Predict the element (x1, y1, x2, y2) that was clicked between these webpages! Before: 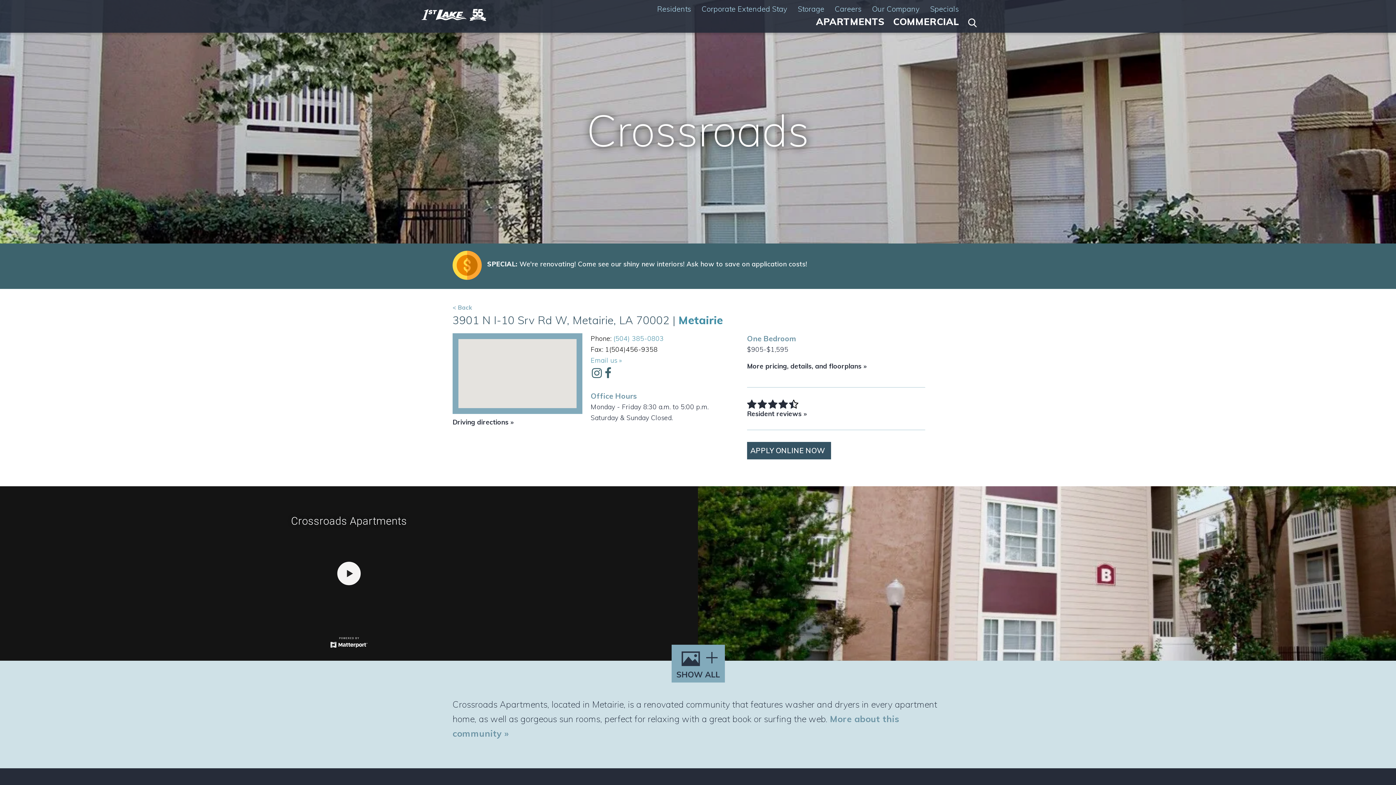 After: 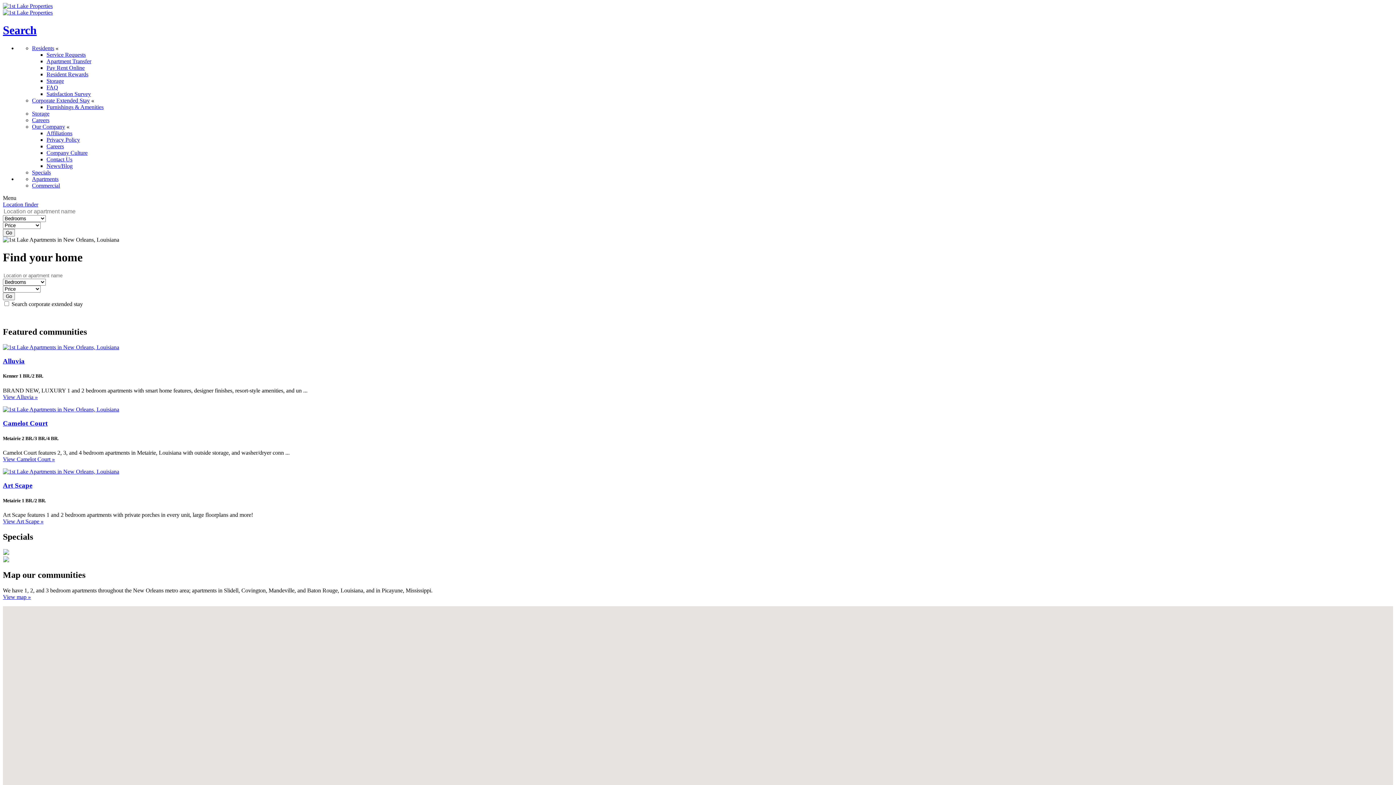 Action: bbox: (414, 3, 494, 26)